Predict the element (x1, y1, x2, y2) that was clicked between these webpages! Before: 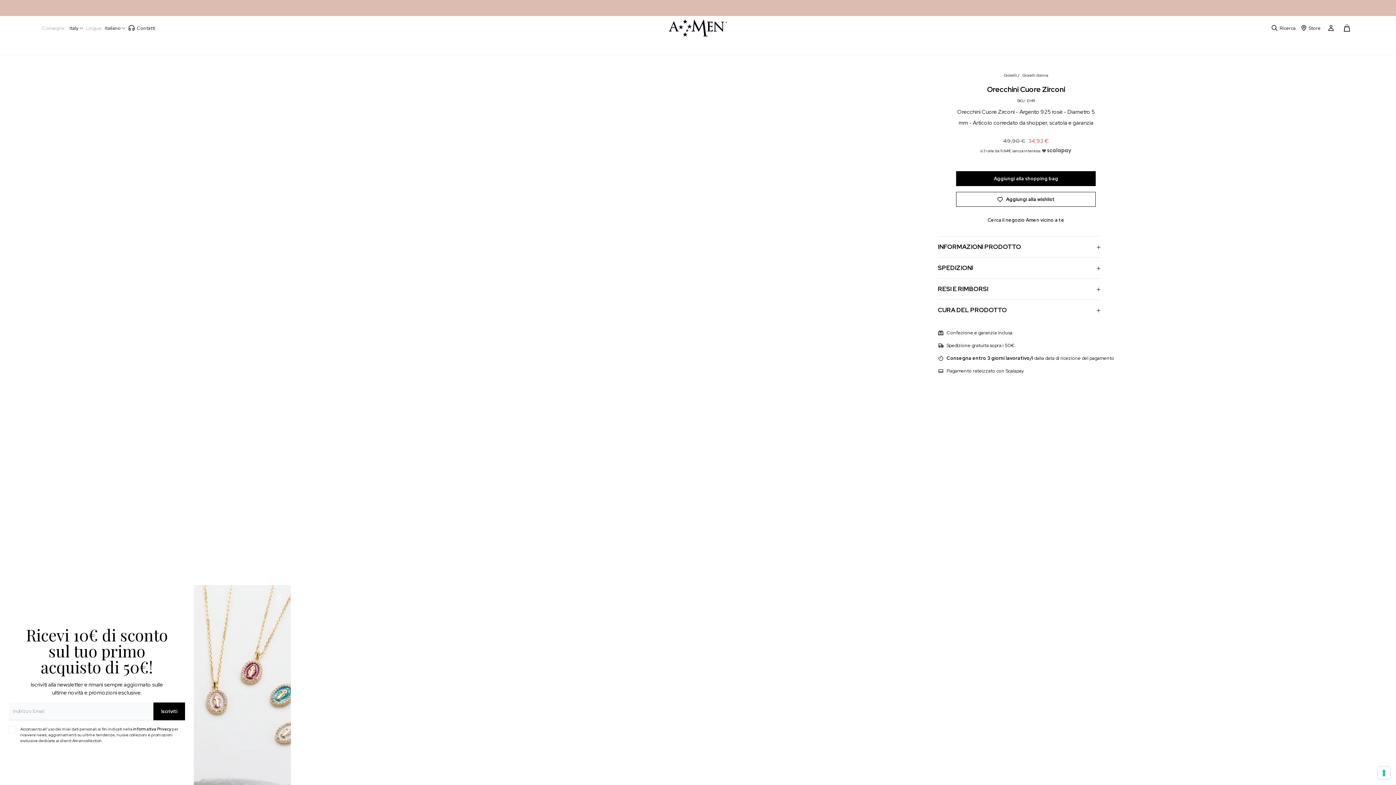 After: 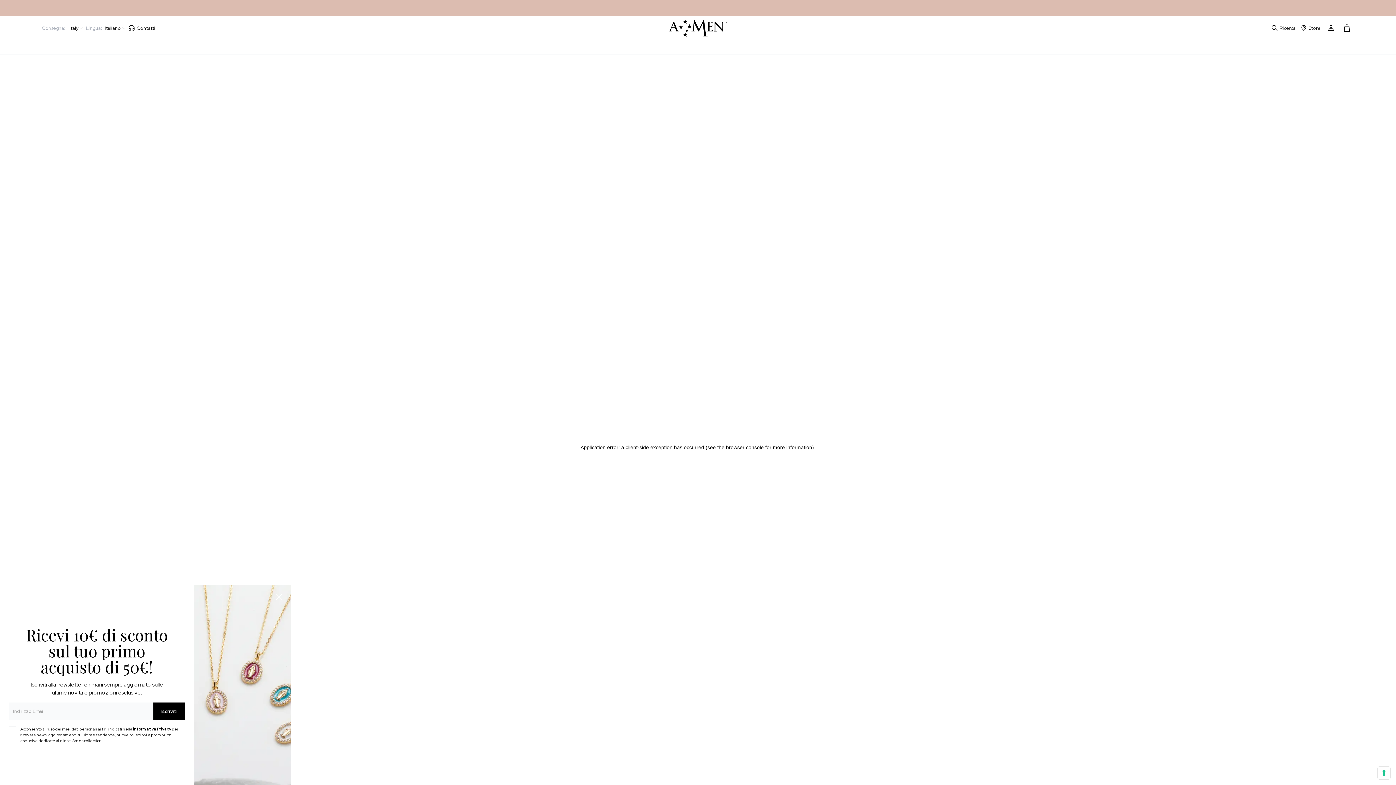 Action: label: Store bbox: (1300, 24, 1321, 31)